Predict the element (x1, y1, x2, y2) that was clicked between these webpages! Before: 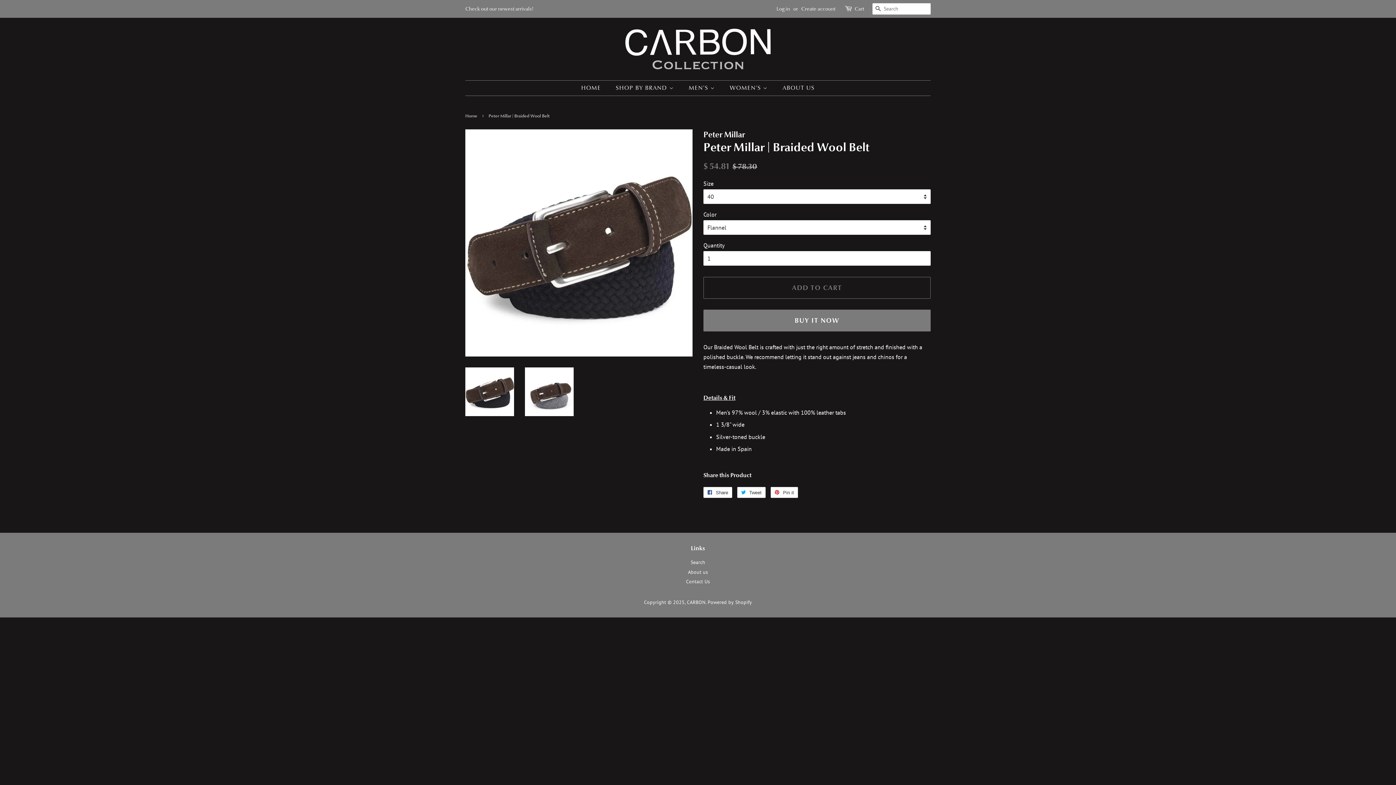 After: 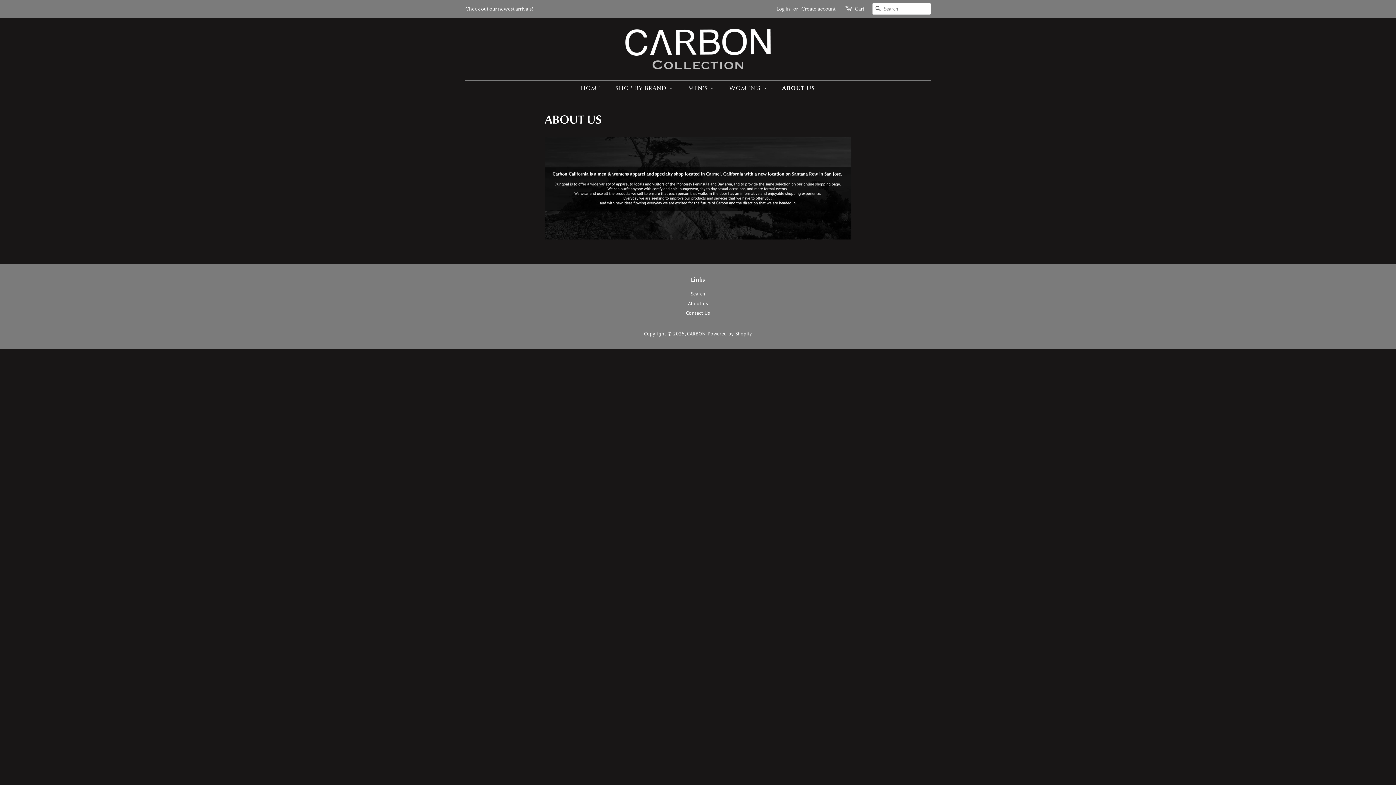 Action: bbox: (777, 80, 814, 95) label: ABOUT US